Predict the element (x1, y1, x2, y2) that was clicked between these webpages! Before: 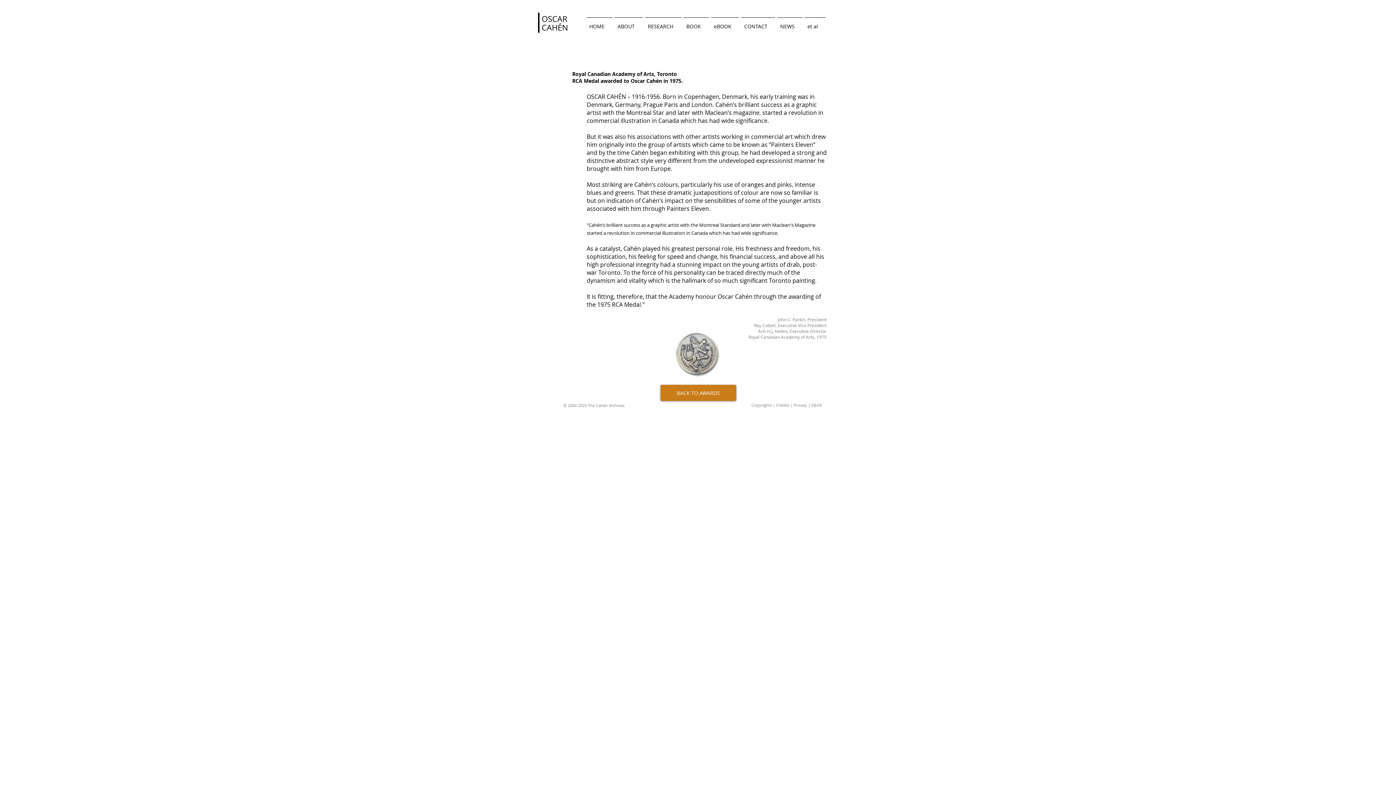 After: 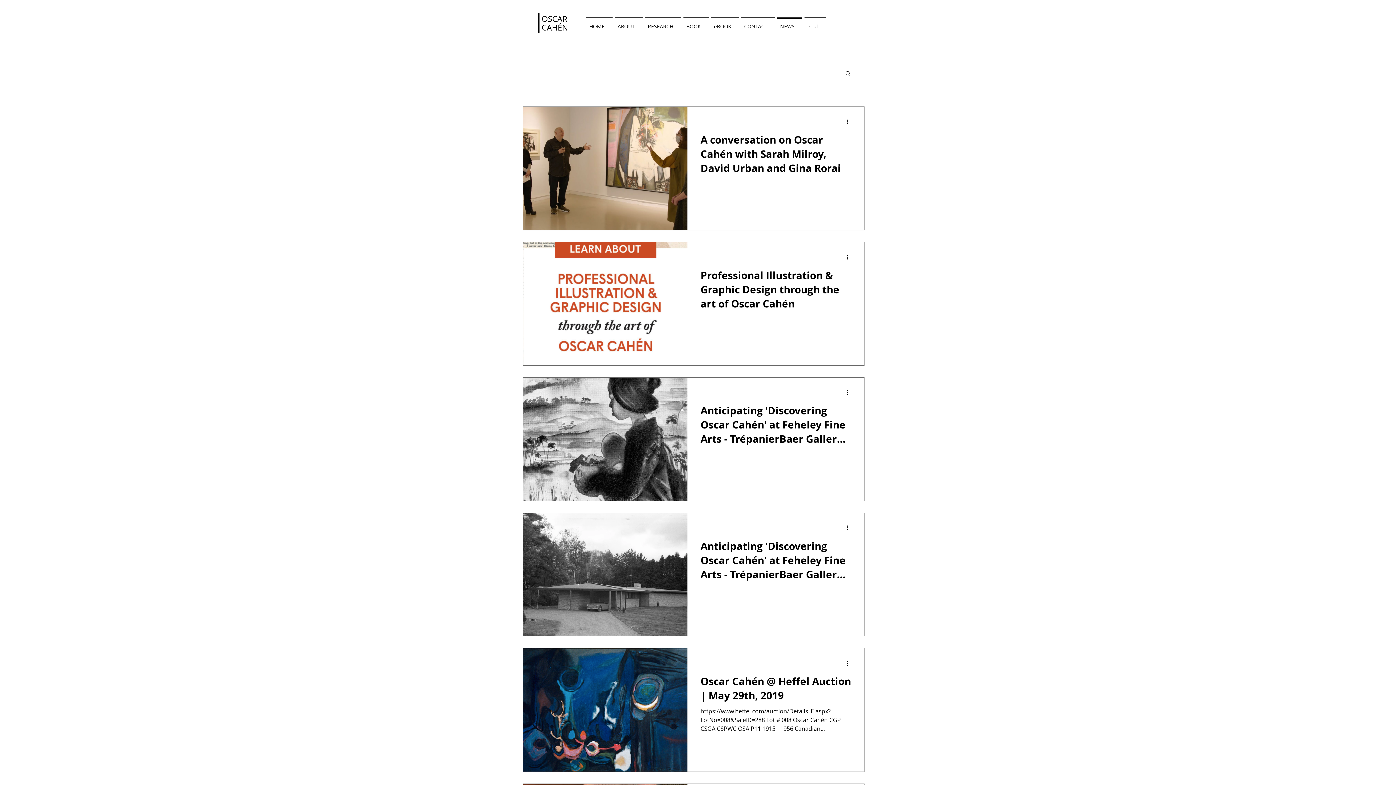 Action: label: NEWS bbox: (776, 17, 803, 28)